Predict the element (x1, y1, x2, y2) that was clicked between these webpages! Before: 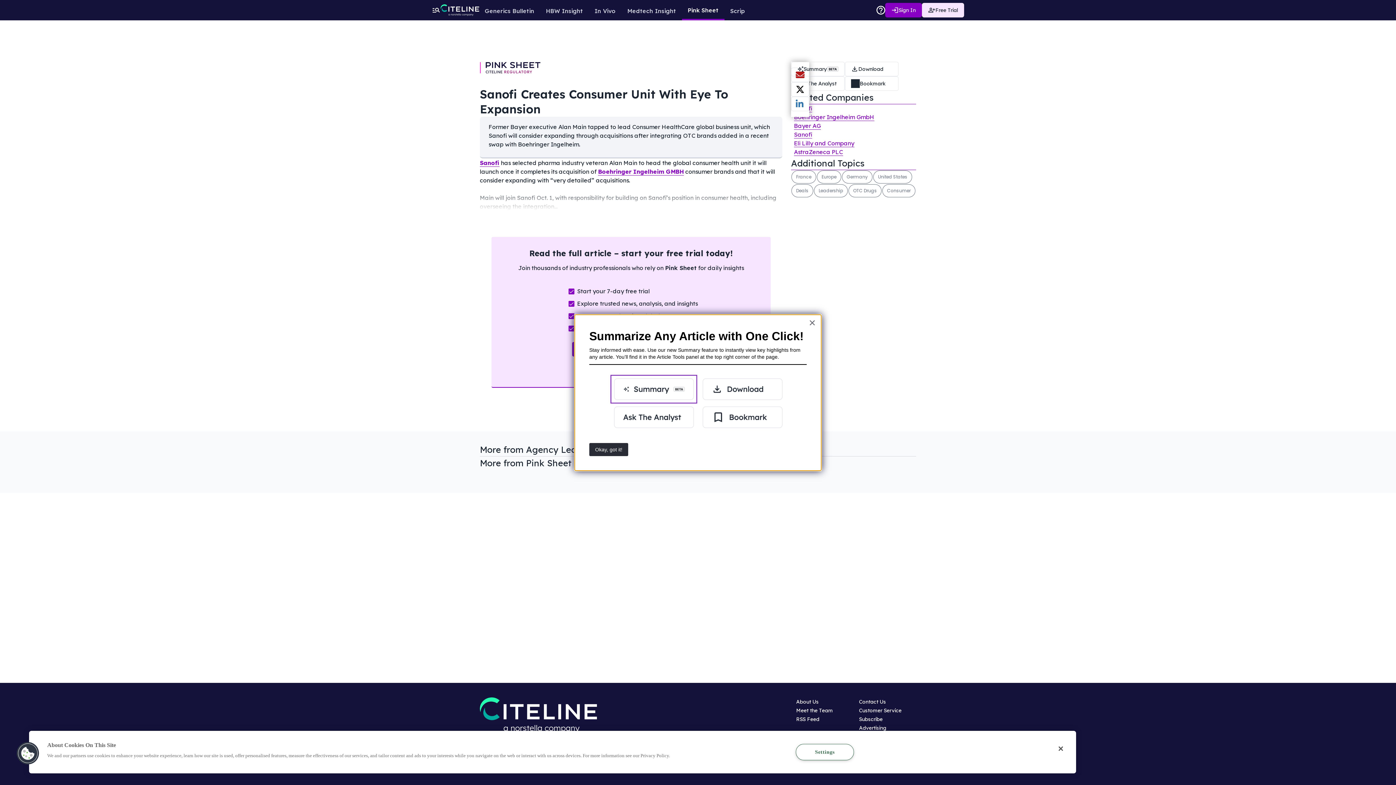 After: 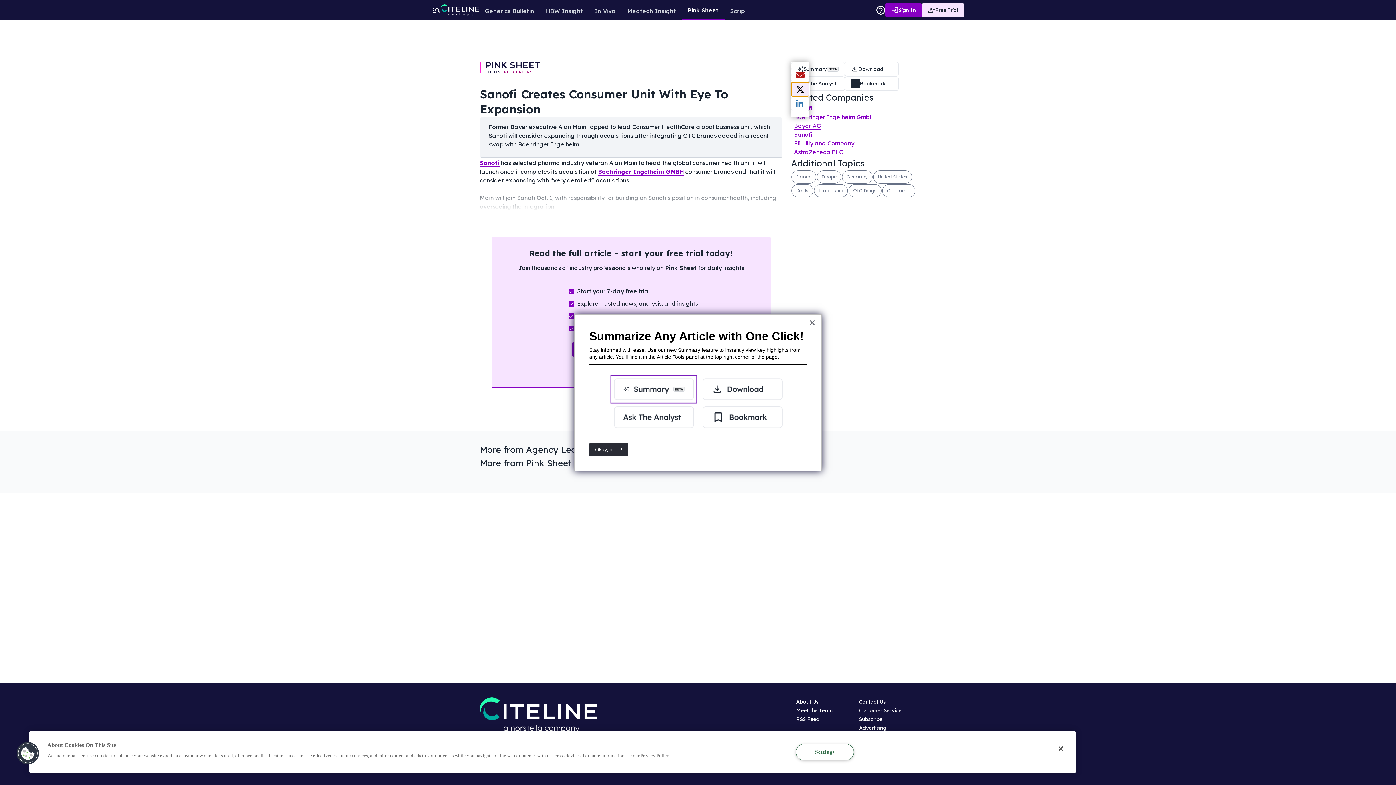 Action: bbox: (791, 82, 809, 96) label: Share current article via Twitter